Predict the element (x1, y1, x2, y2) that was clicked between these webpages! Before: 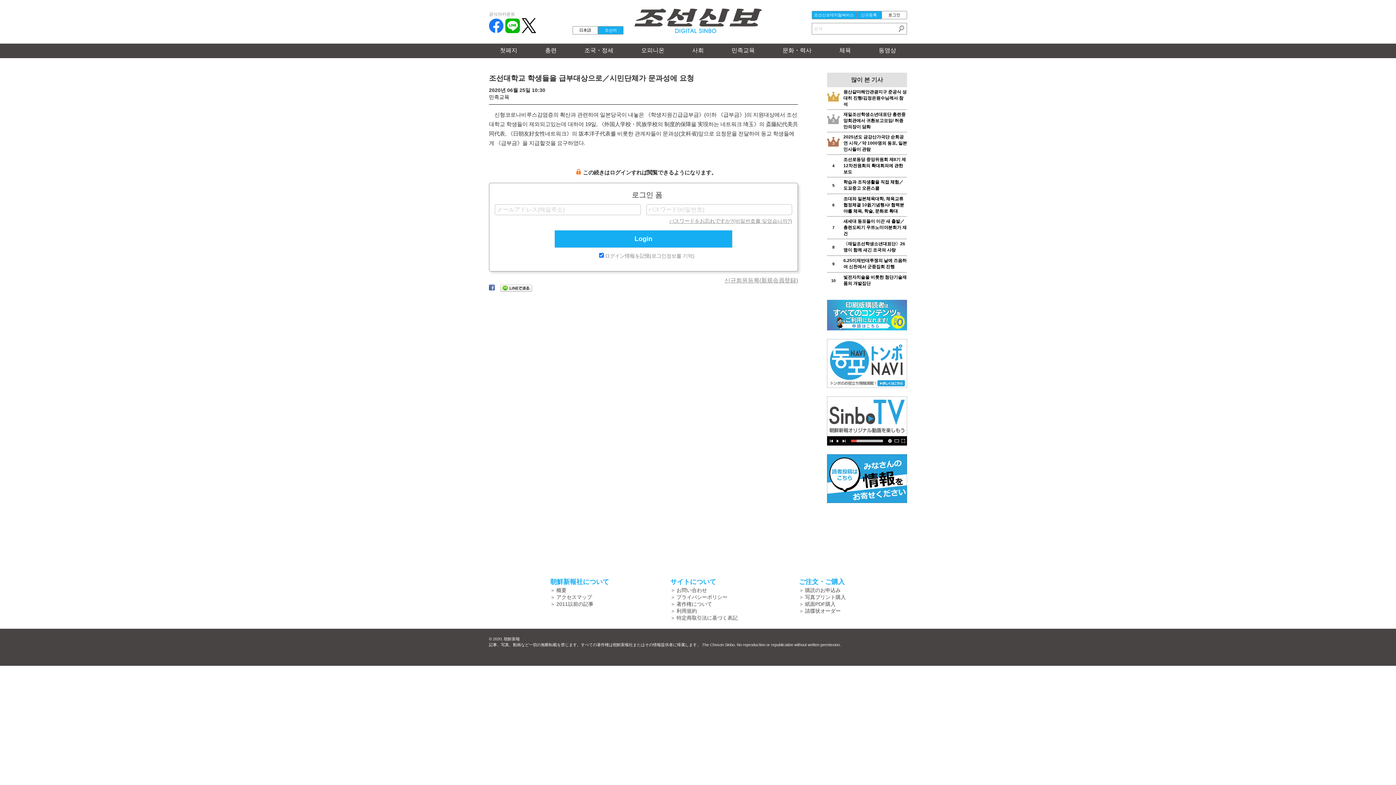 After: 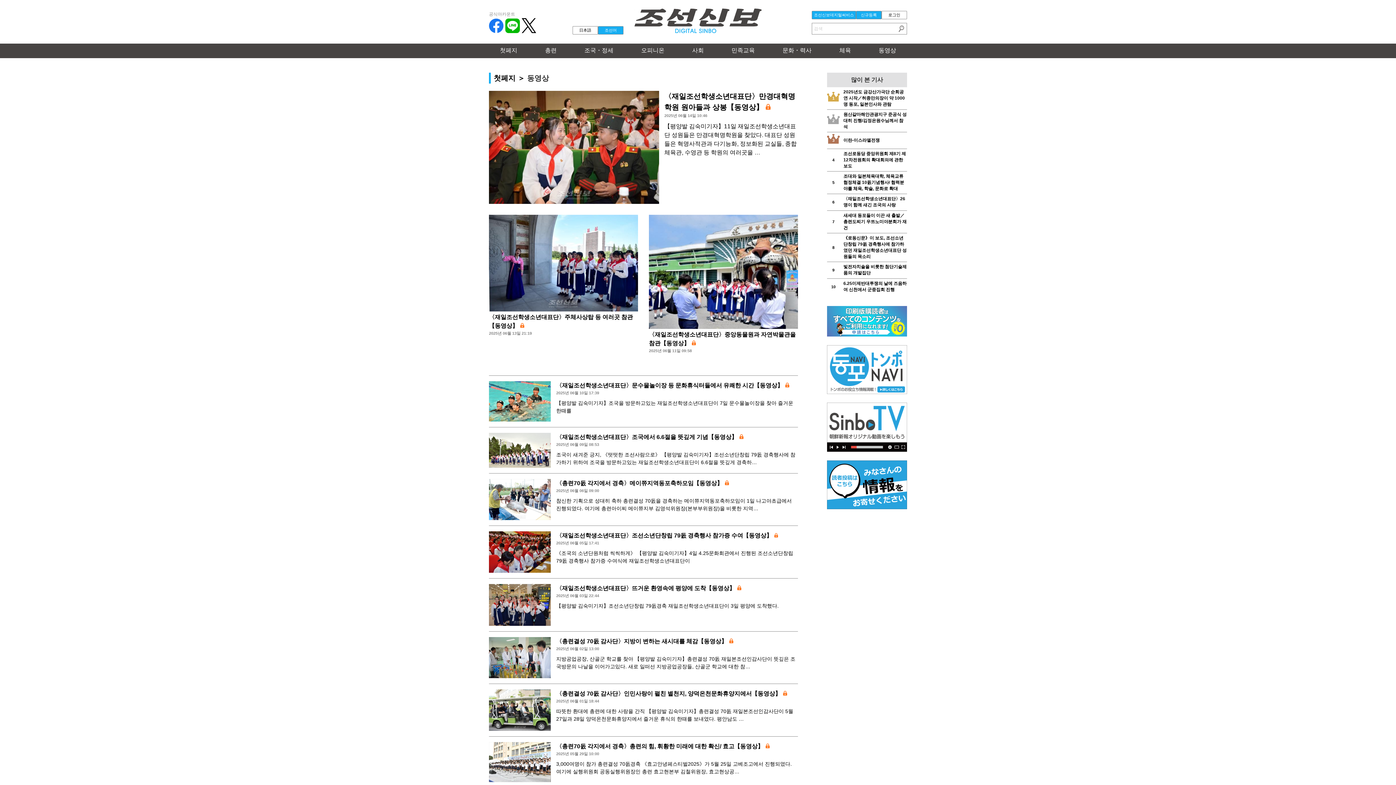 Action: bbox: (868, 43, 907, 58) label: 동영상